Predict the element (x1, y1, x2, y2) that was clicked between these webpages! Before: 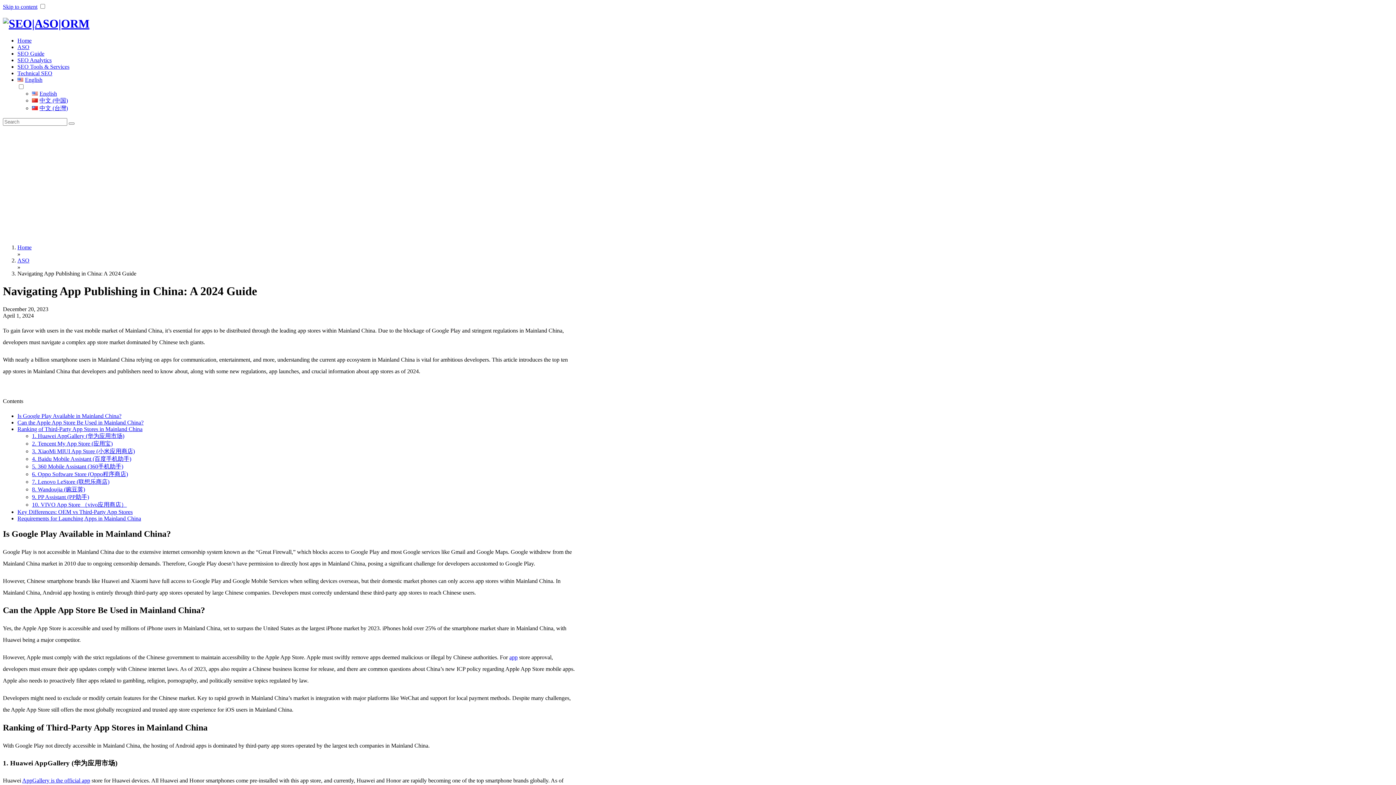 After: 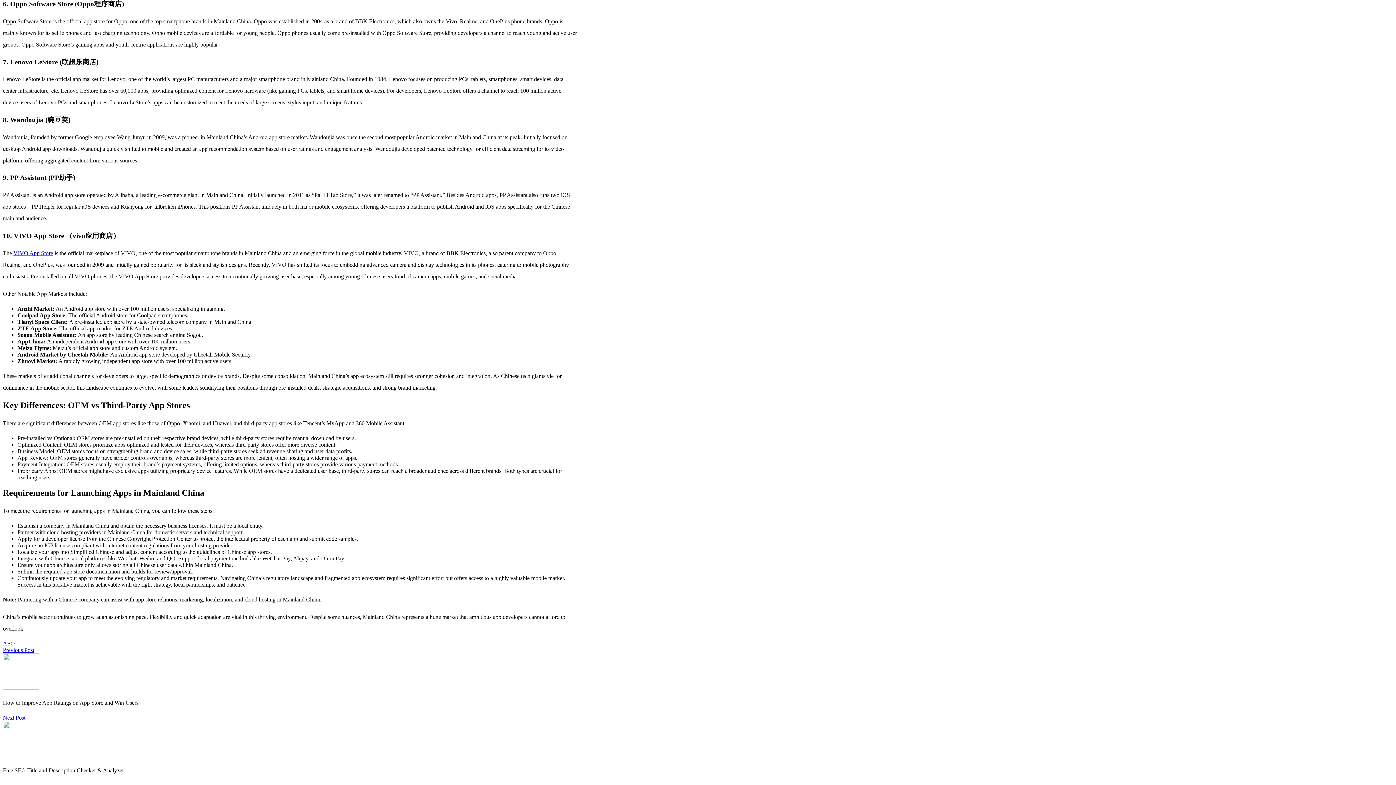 Action: bbox: (32, 471, 128, 477) label: 6. Oppo Software Store (Oppo程序商店)